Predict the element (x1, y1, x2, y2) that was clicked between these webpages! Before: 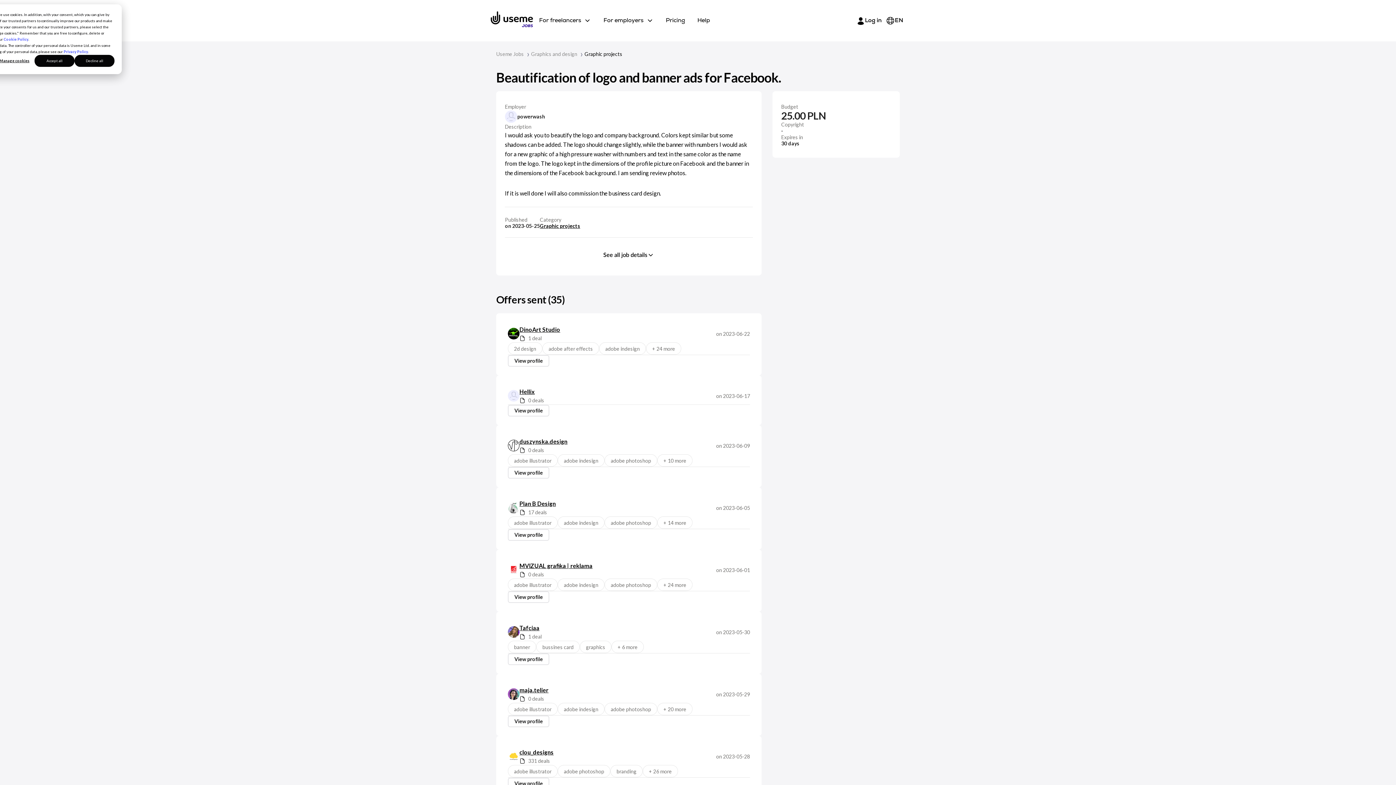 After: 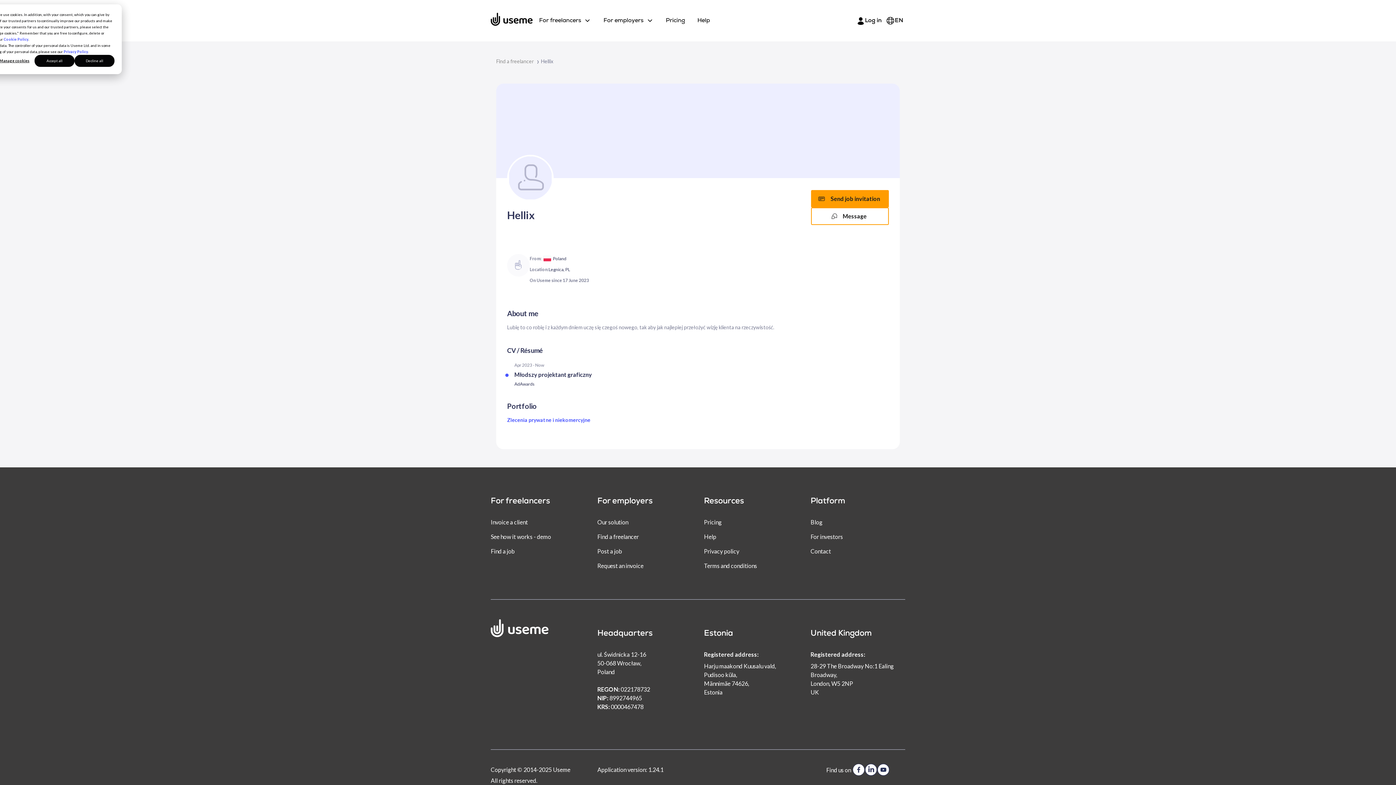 Action: bbox: (508, 387, 544, 404) label: Hellix
0 deals